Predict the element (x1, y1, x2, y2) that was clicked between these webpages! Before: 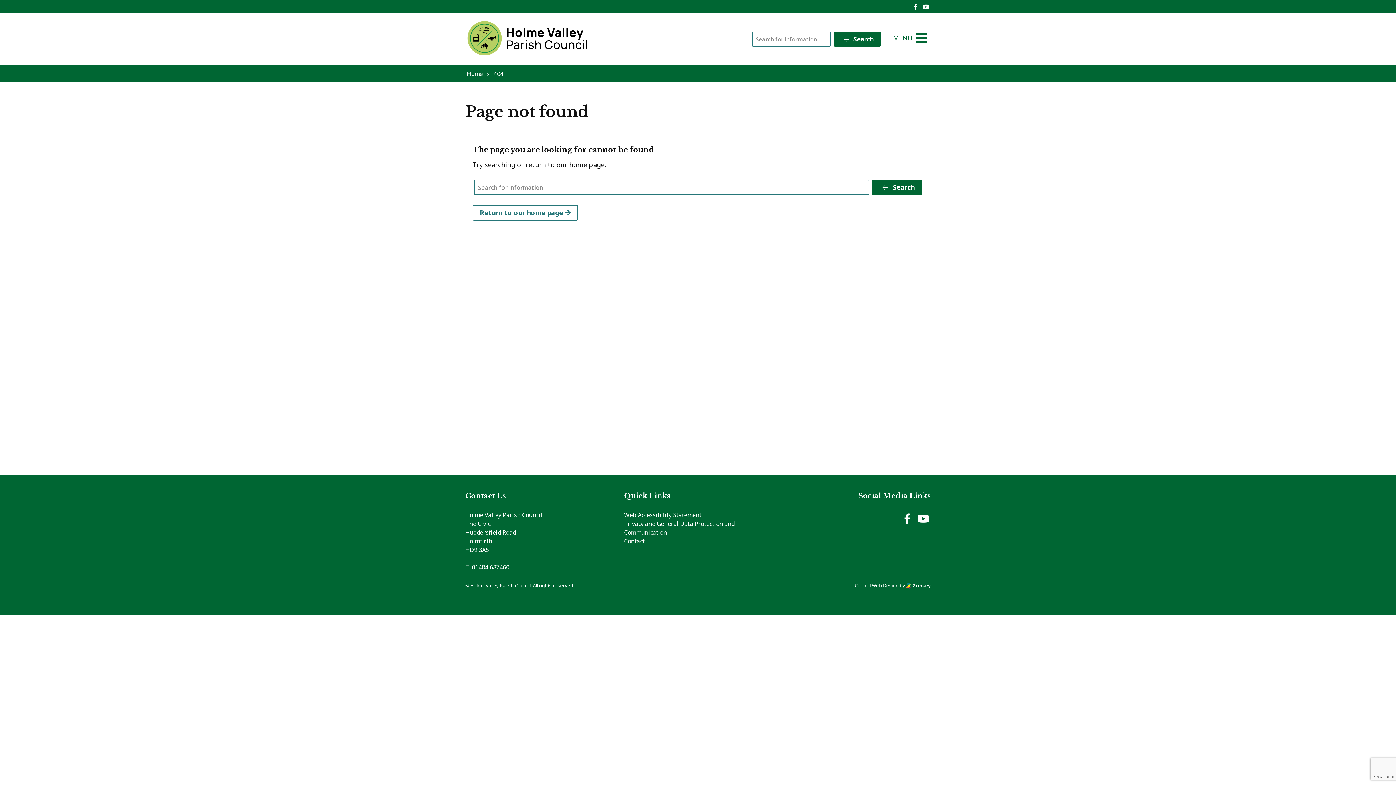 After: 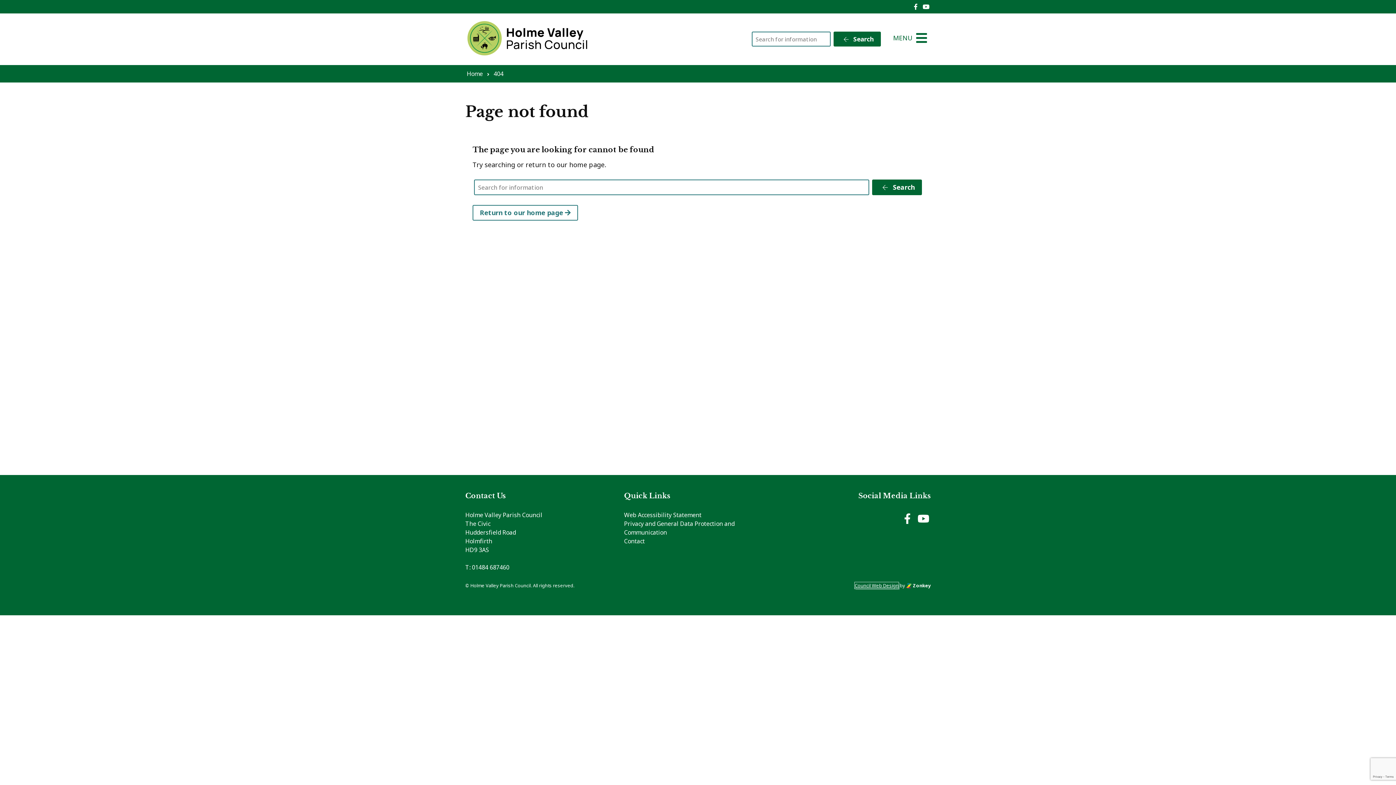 Action: bbox: (854, 582, 898, 588) label: Council Web Design